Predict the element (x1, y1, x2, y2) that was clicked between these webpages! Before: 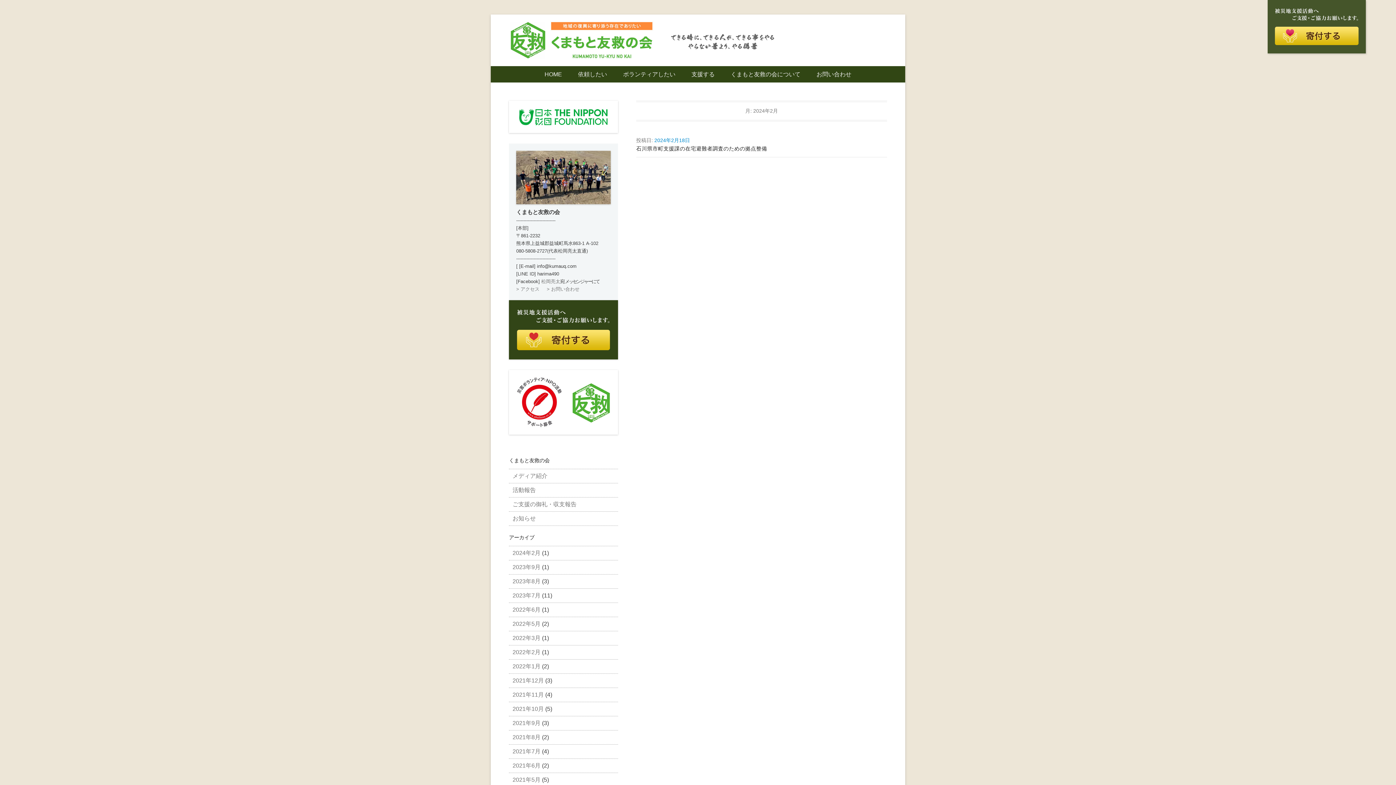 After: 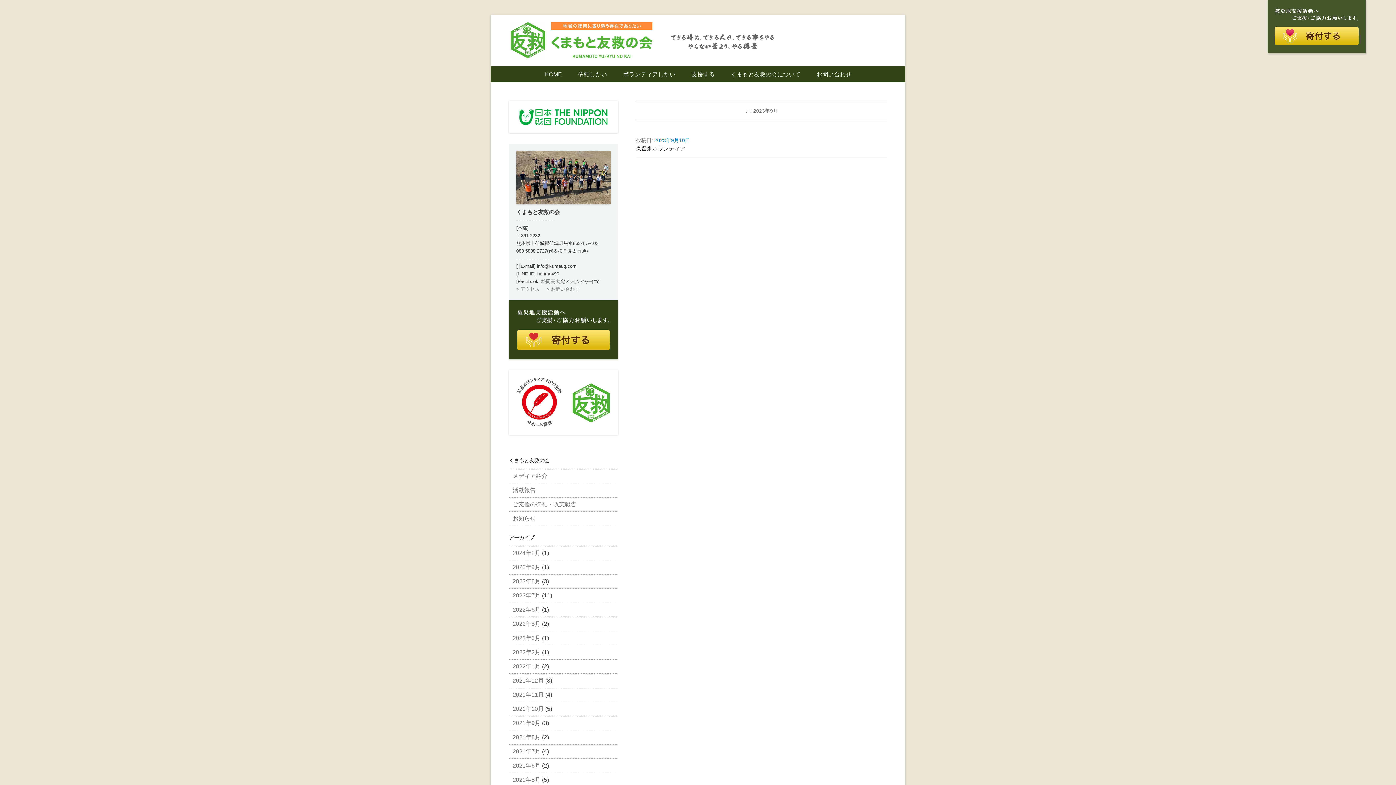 Action: label: 2023年9月 bbox: (512, 564, 540, 570)